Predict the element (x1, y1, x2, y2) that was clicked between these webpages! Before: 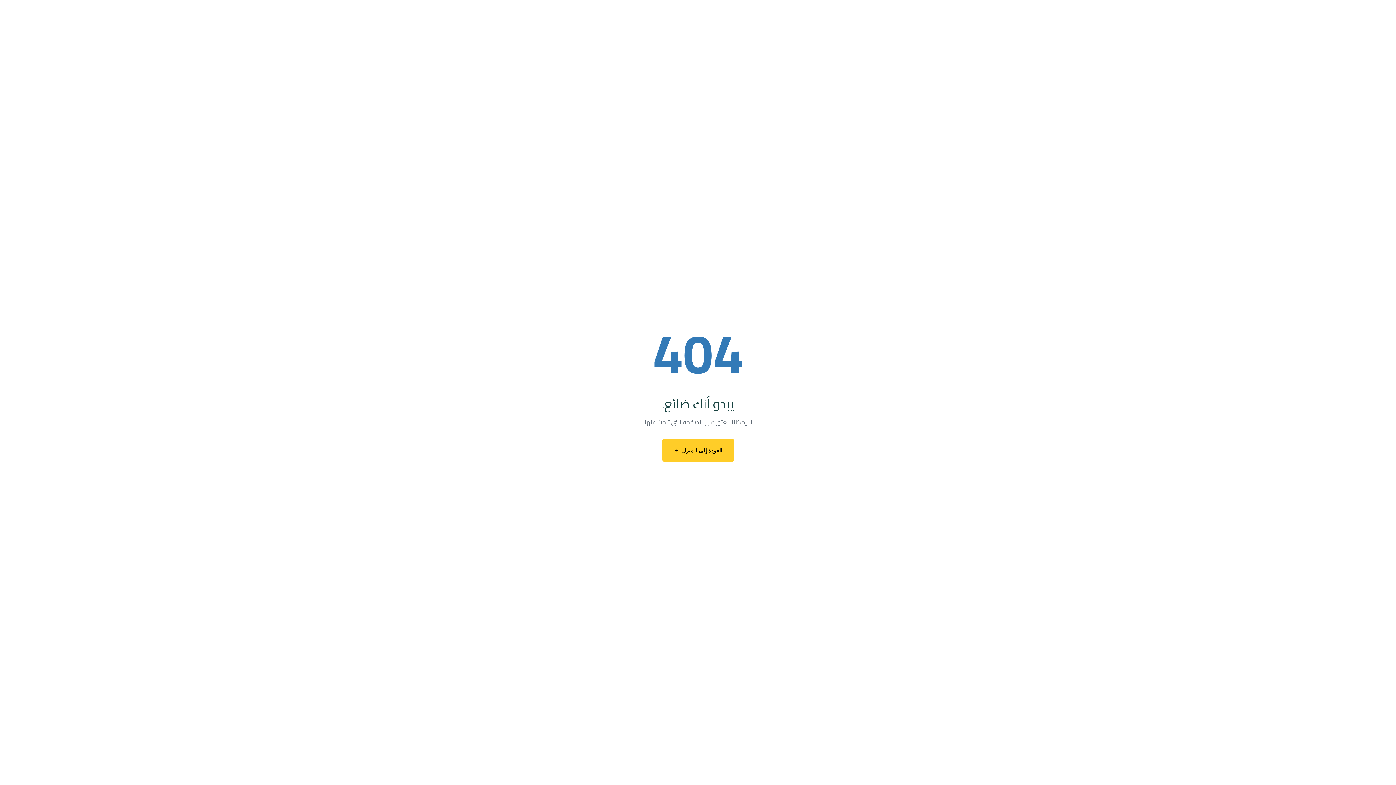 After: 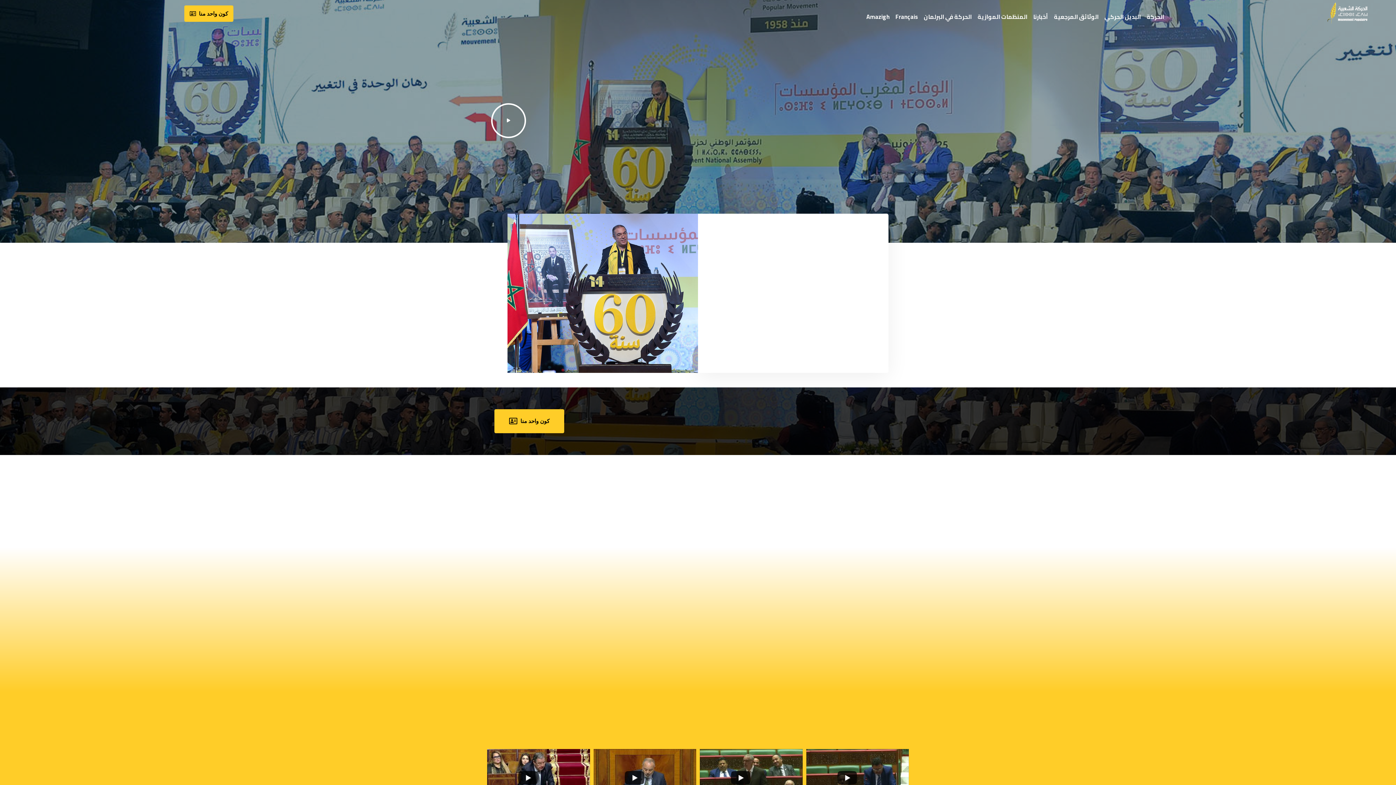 Action: bbox: (662, 439, 734, 461) label: العودة إلى المنزل